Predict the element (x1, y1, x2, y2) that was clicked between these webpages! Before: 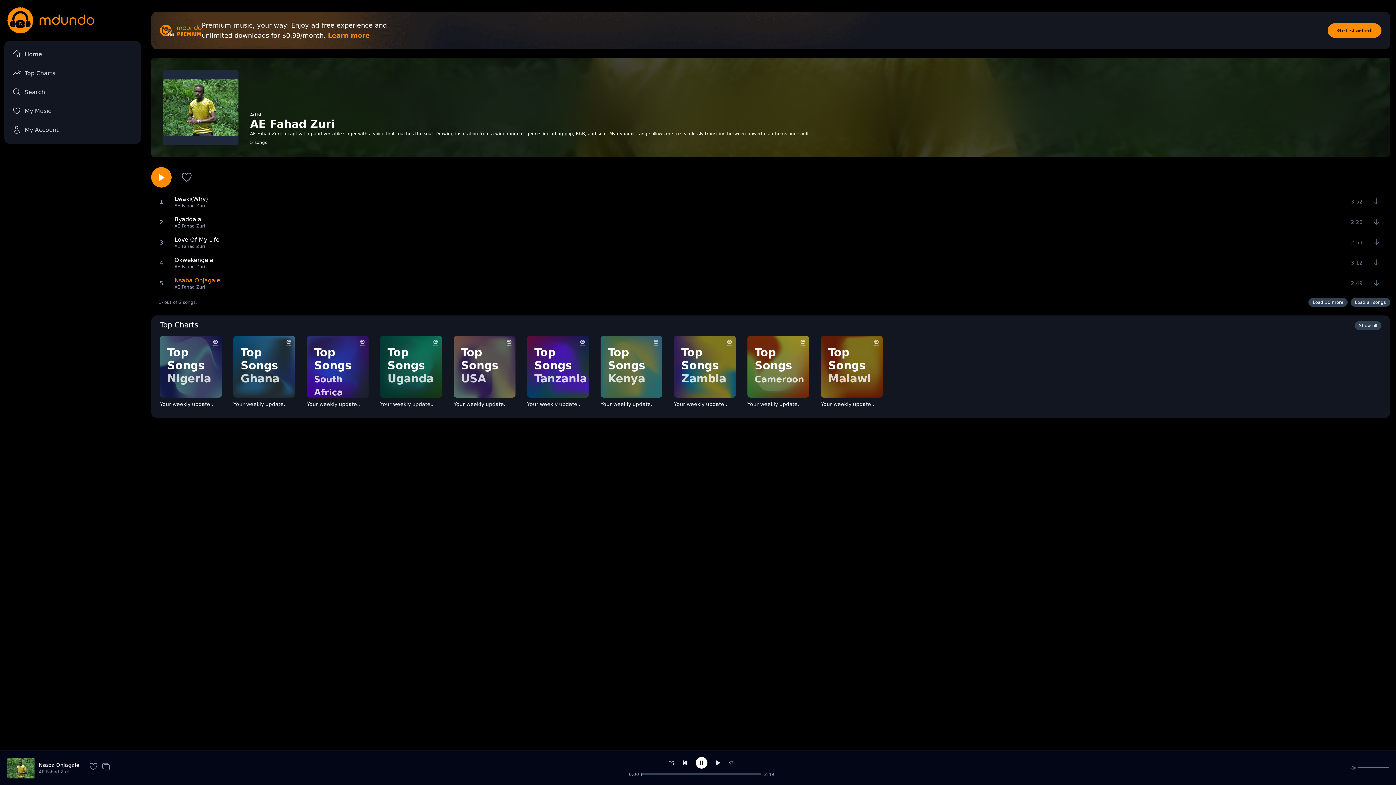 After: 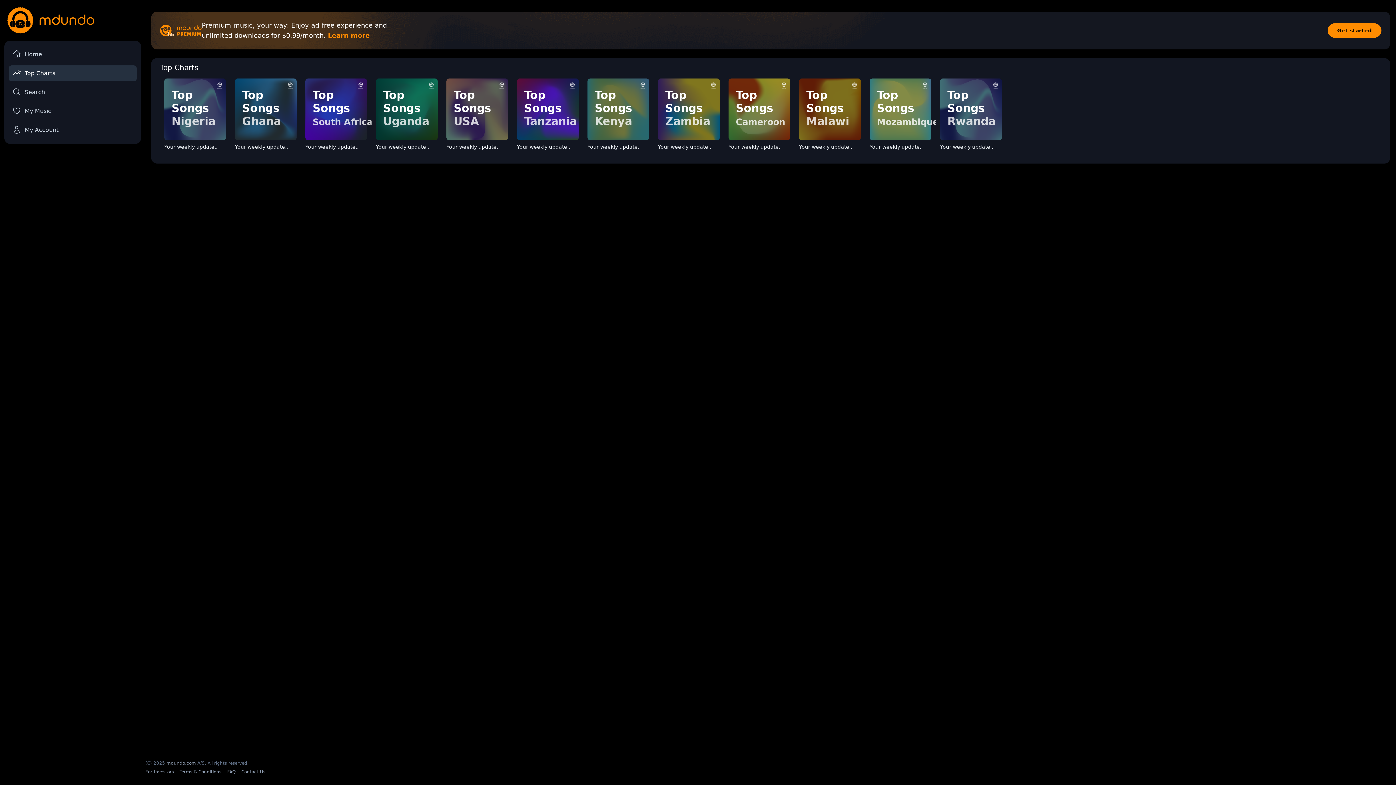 Action: label: Top Charts bbox: (160, 320, 1354, 330)